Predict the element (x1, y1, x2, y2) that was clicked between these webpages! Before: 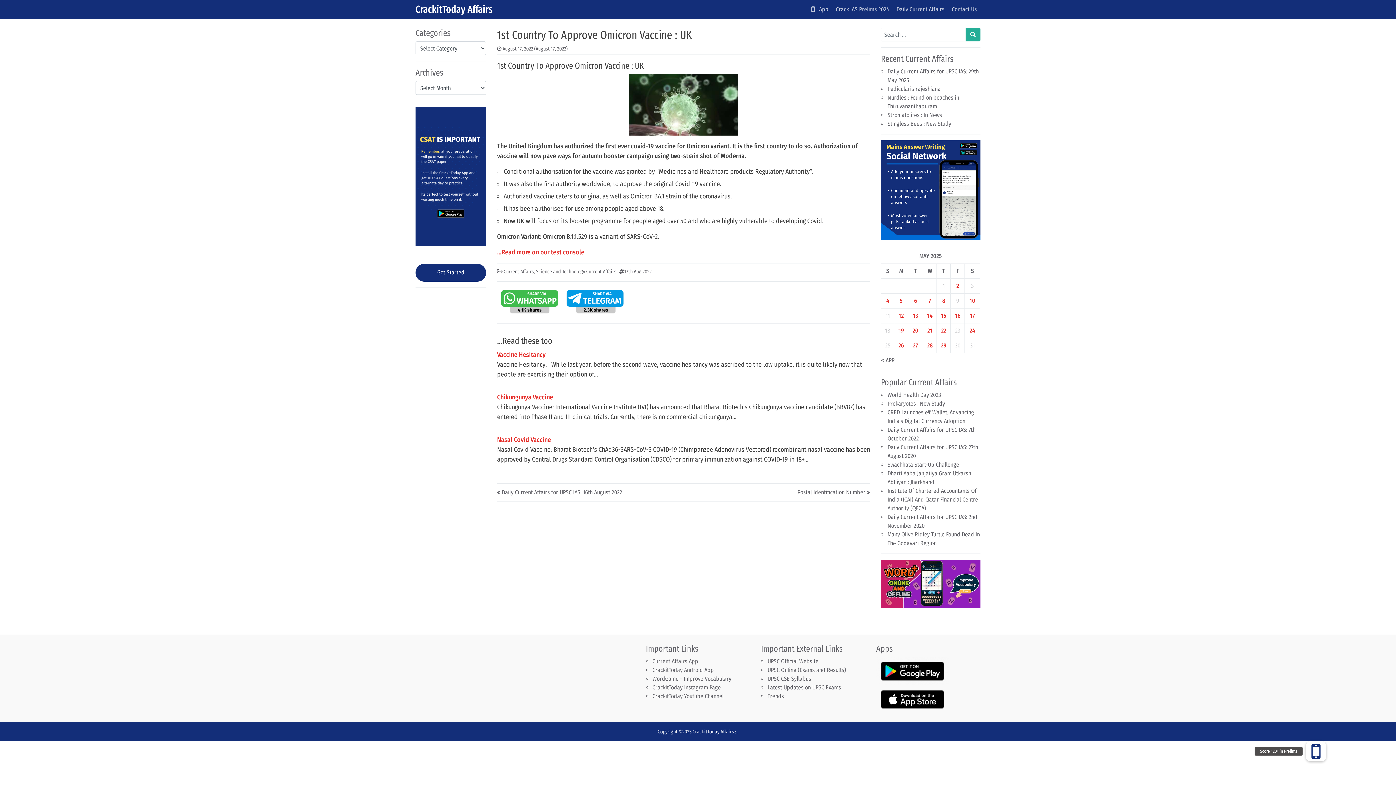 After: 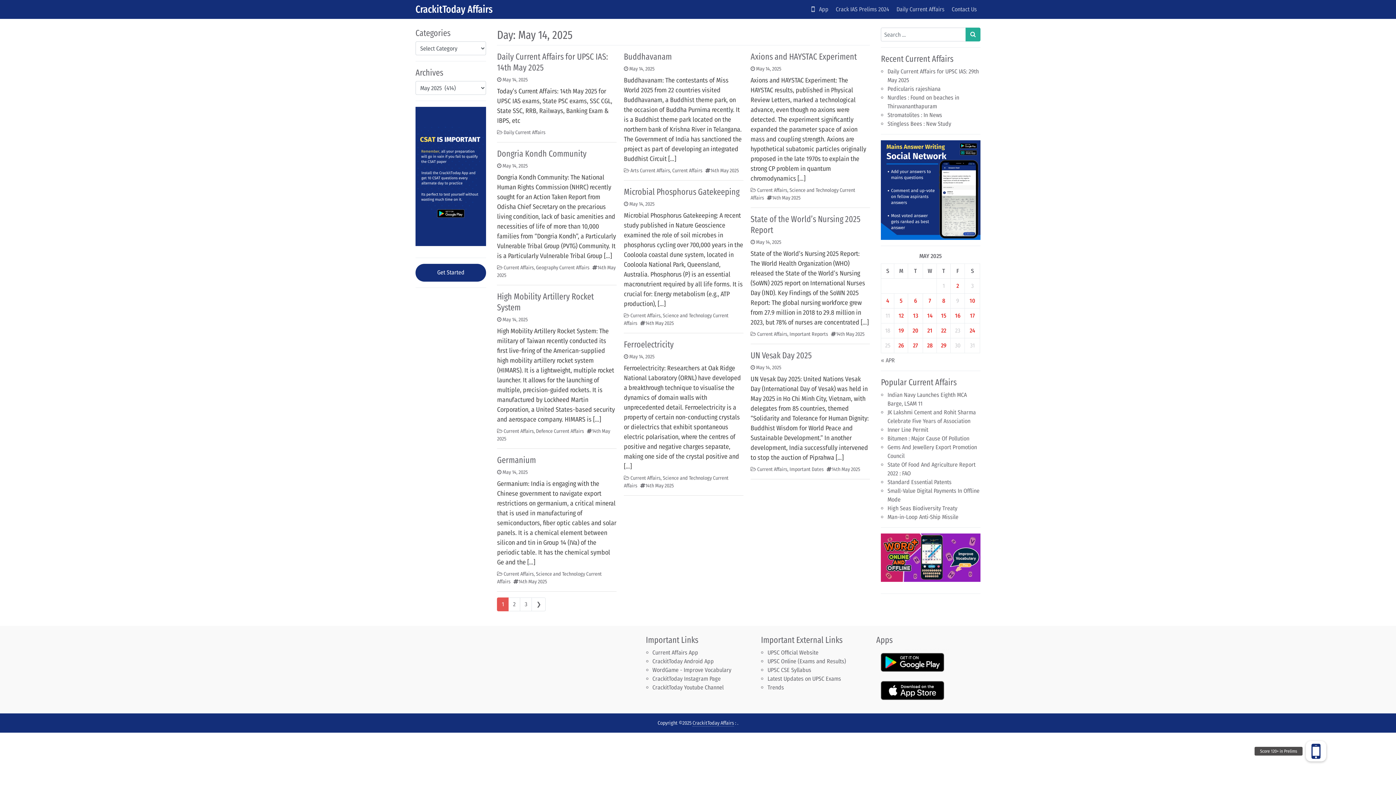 Action: bbox: (927, 312, 932, 319) label: Posts published on May 14, 2025